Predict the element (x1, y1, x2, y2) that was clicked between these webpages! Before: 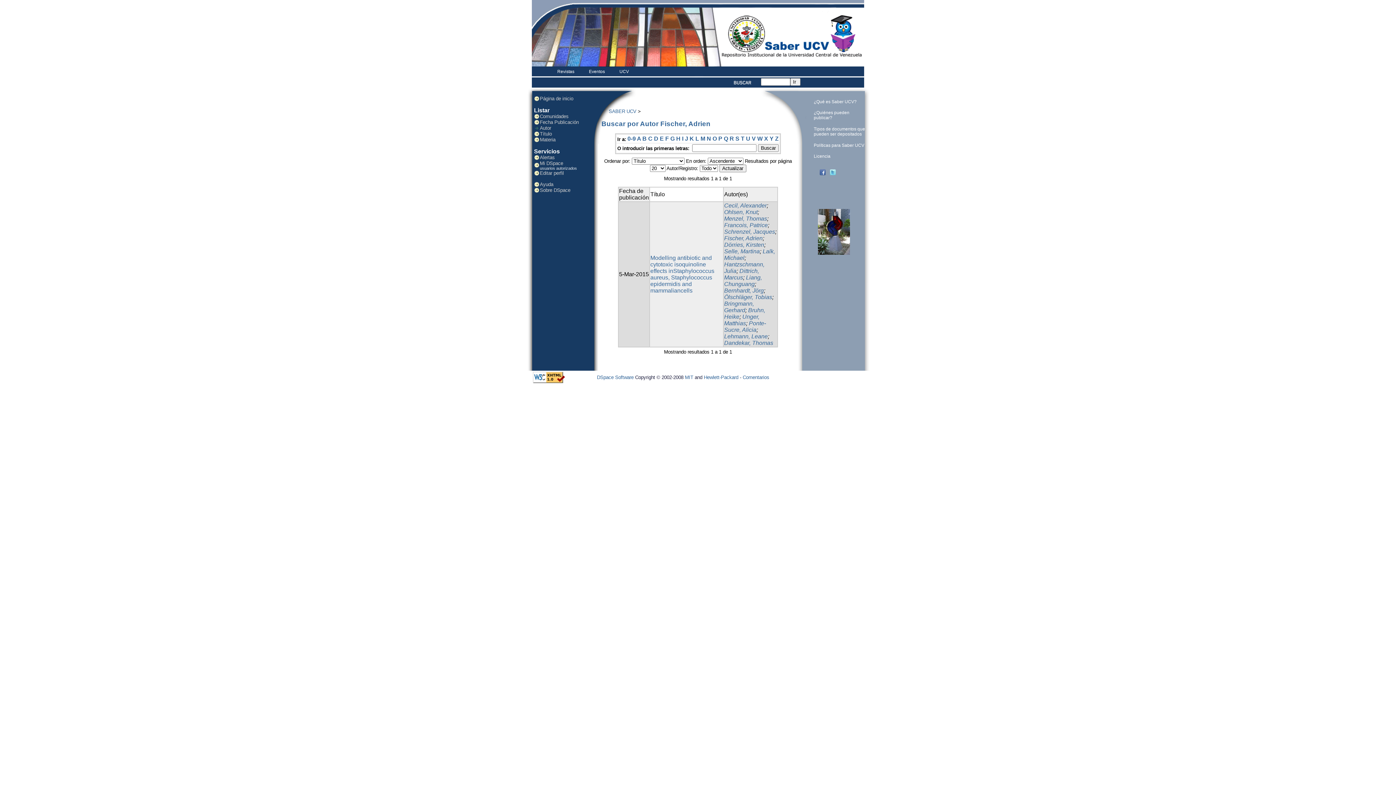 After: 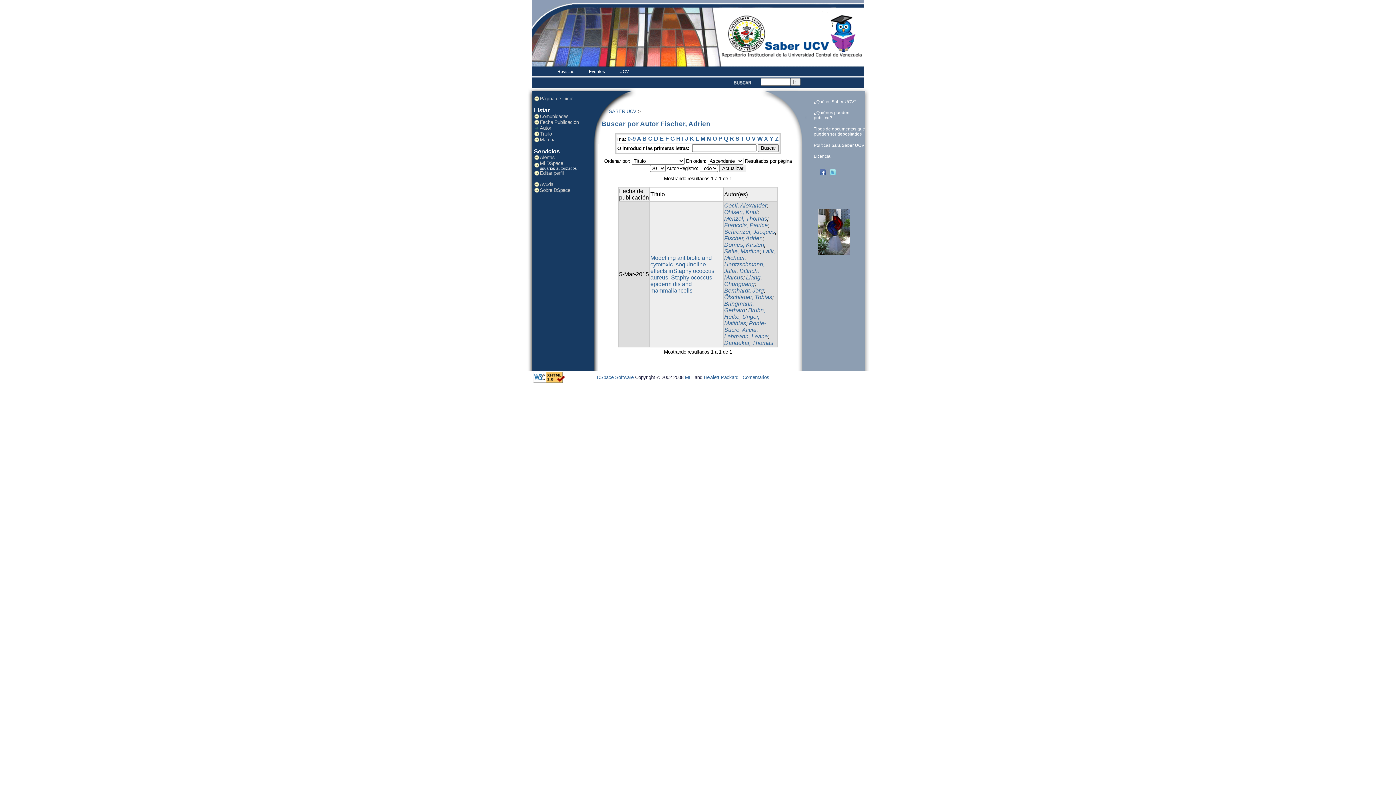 Action: label: Fischer, Adrien bbox: (724, 235, 762, 241)